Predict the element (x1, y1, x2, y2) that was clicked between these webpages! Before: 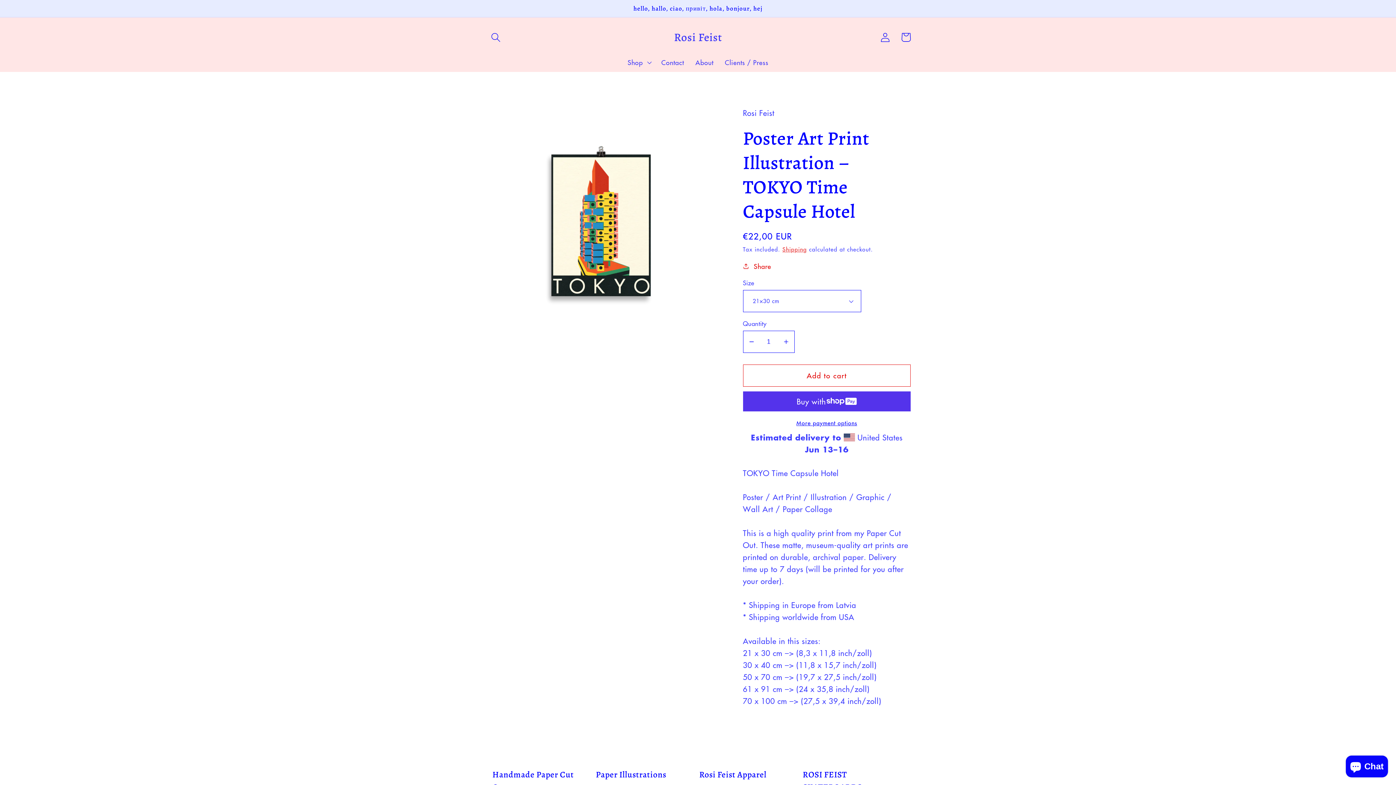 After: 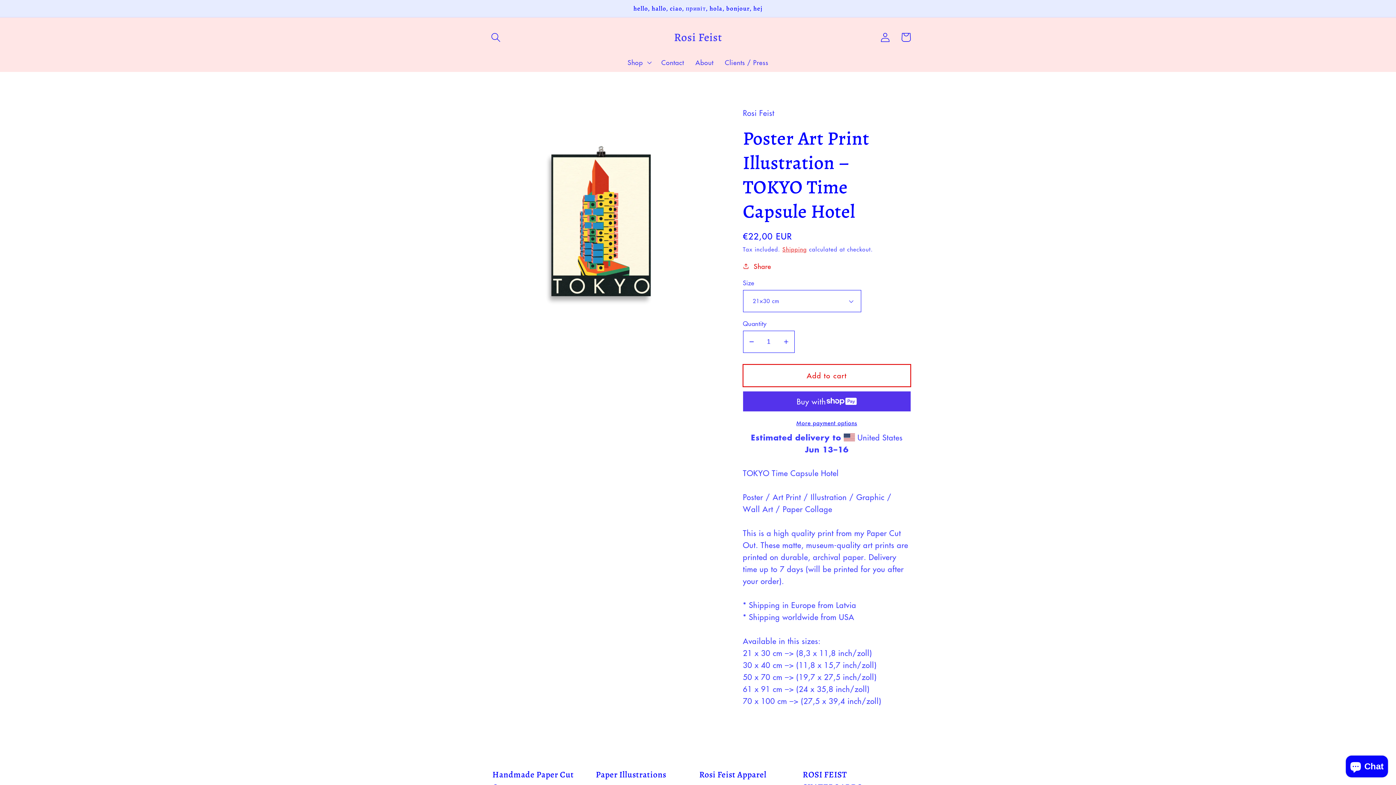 Action: label: Add to cart bbox: (743, 364, 910, 386)